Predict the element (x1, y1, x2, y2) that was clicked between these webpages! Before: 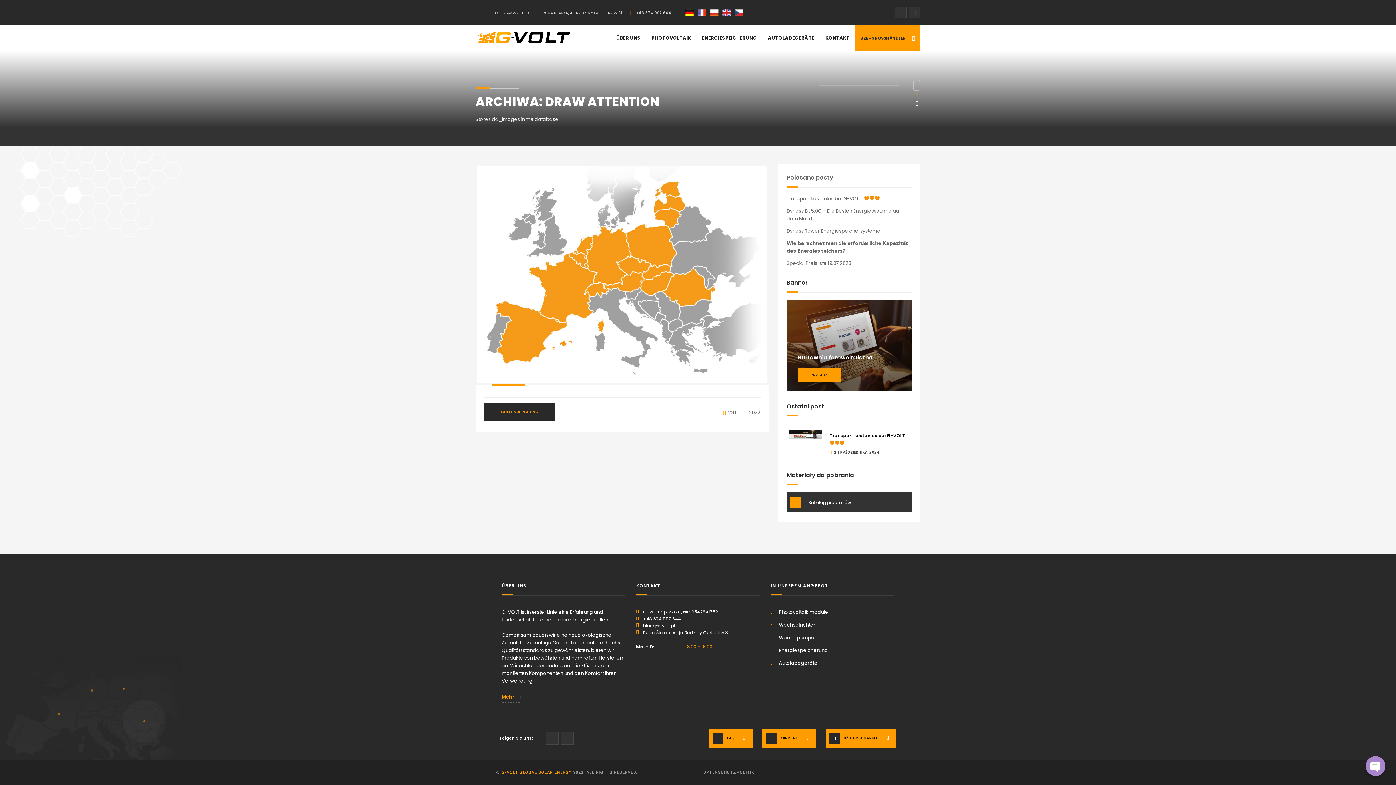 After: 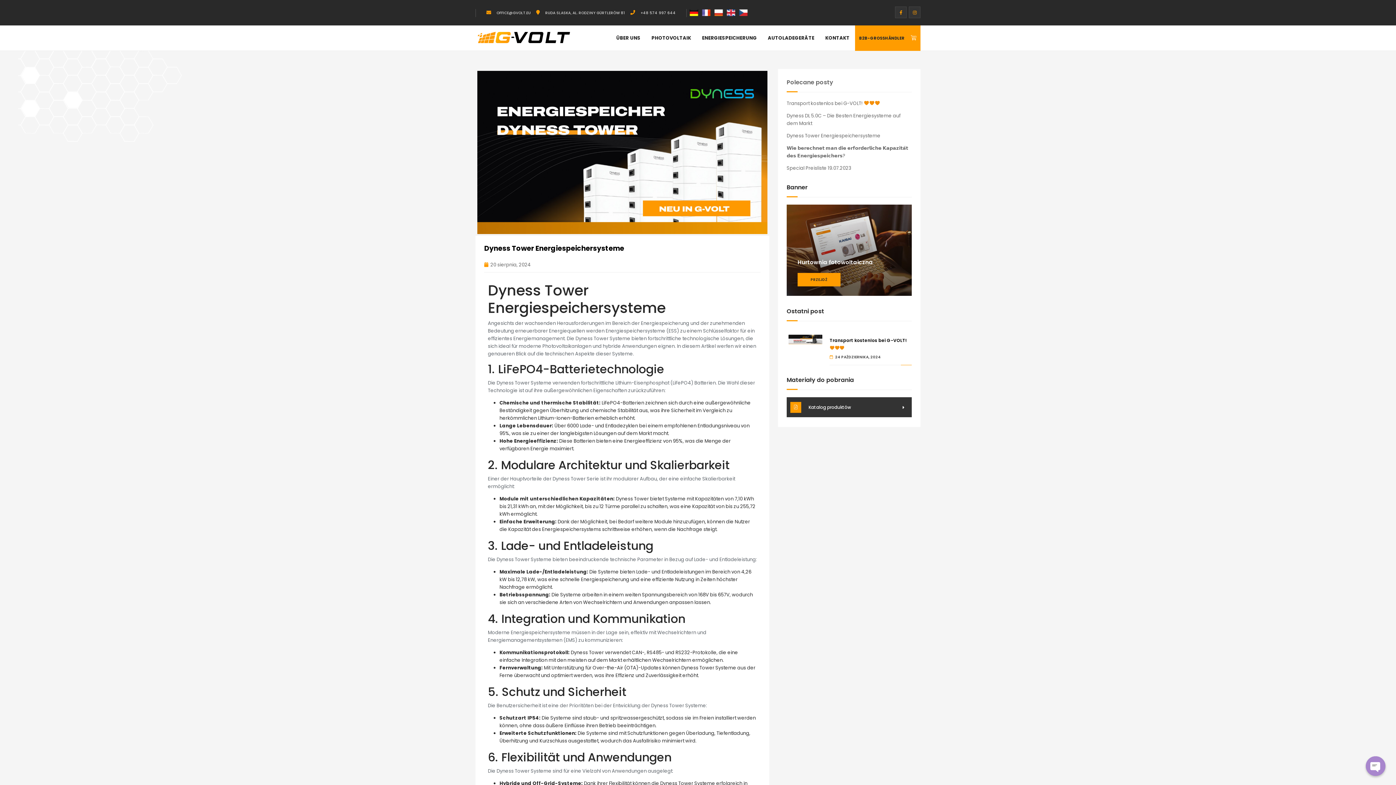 Action: label: Dyness Tower Energiespeichersysteme bbox: (786, 227, 880, 234)